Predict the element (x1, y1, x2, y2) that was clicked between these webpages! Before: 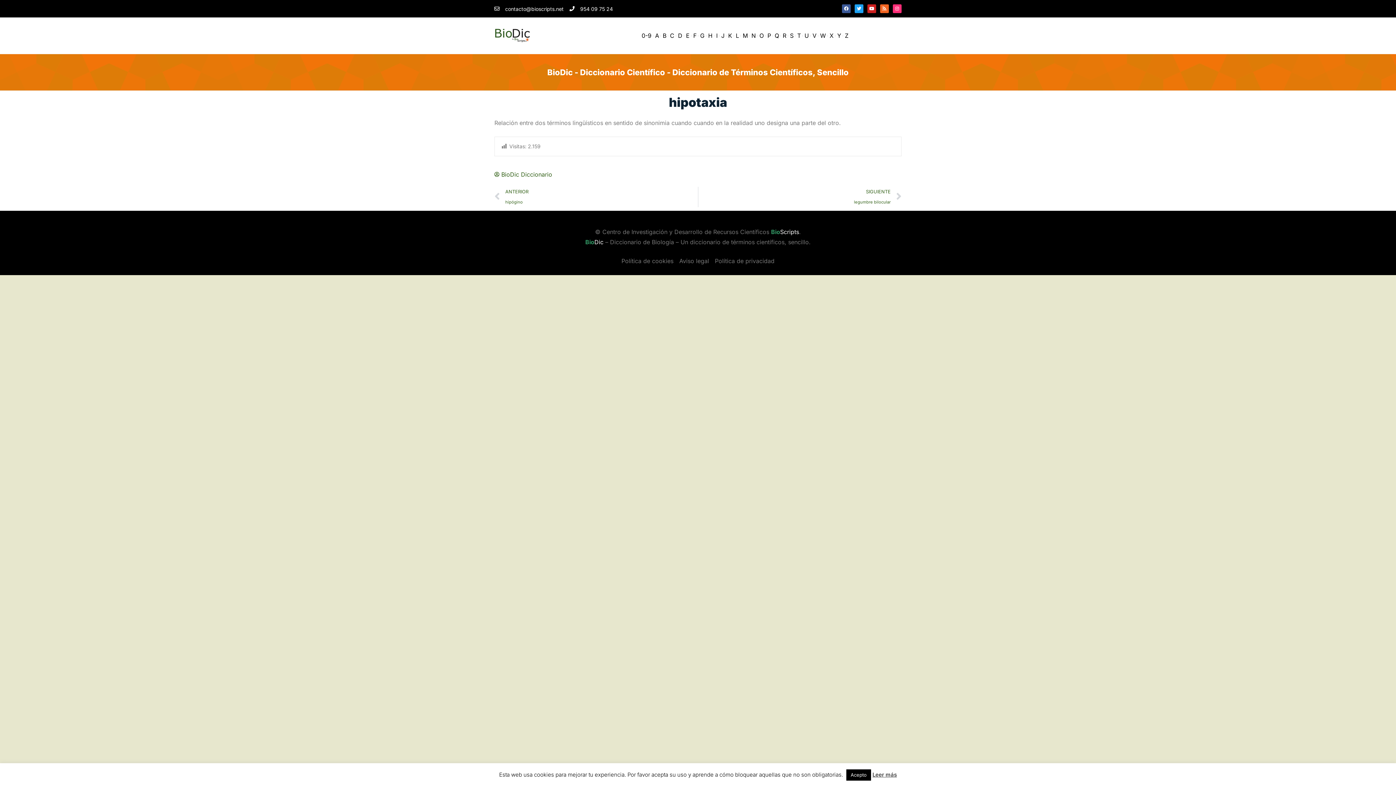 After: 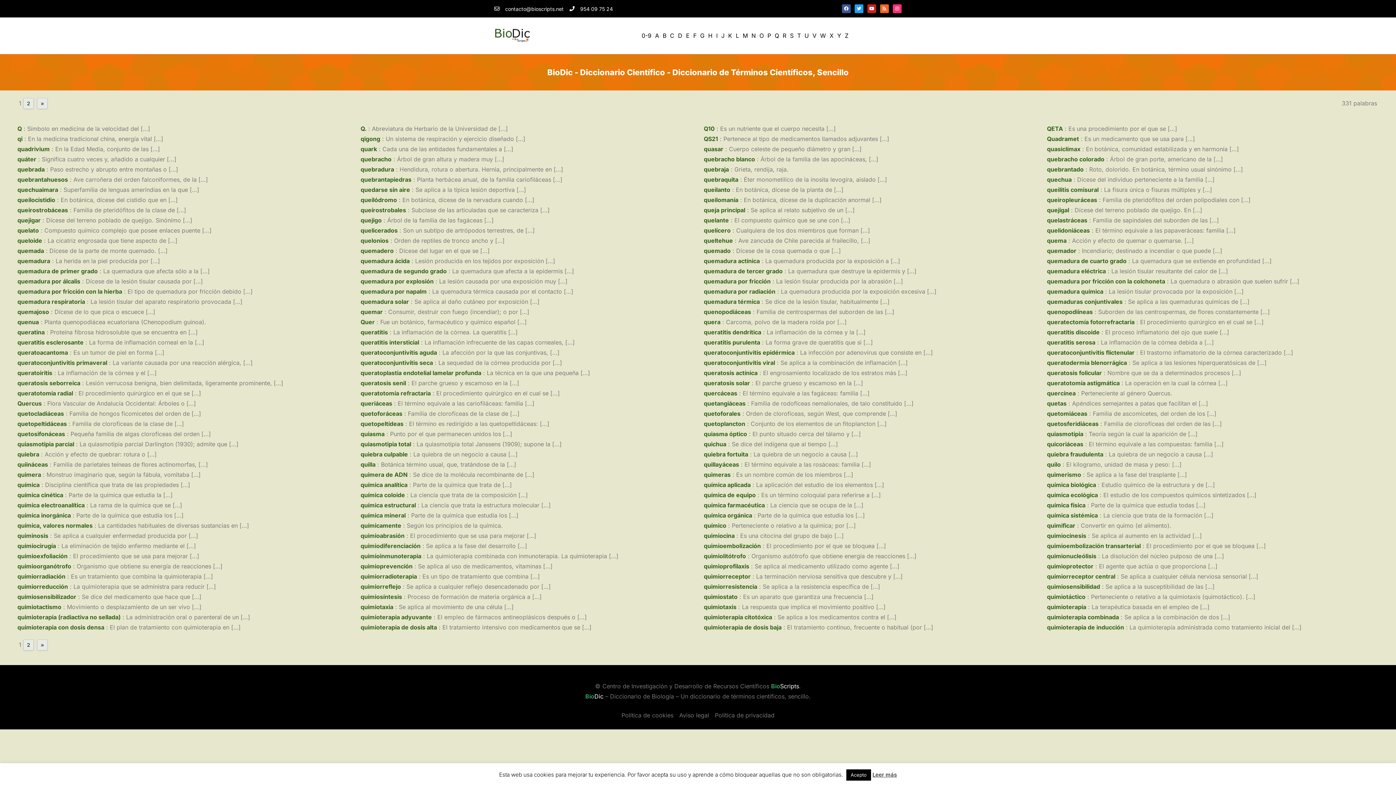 Action: bbox: (774, 30, 779, 40) label: Q